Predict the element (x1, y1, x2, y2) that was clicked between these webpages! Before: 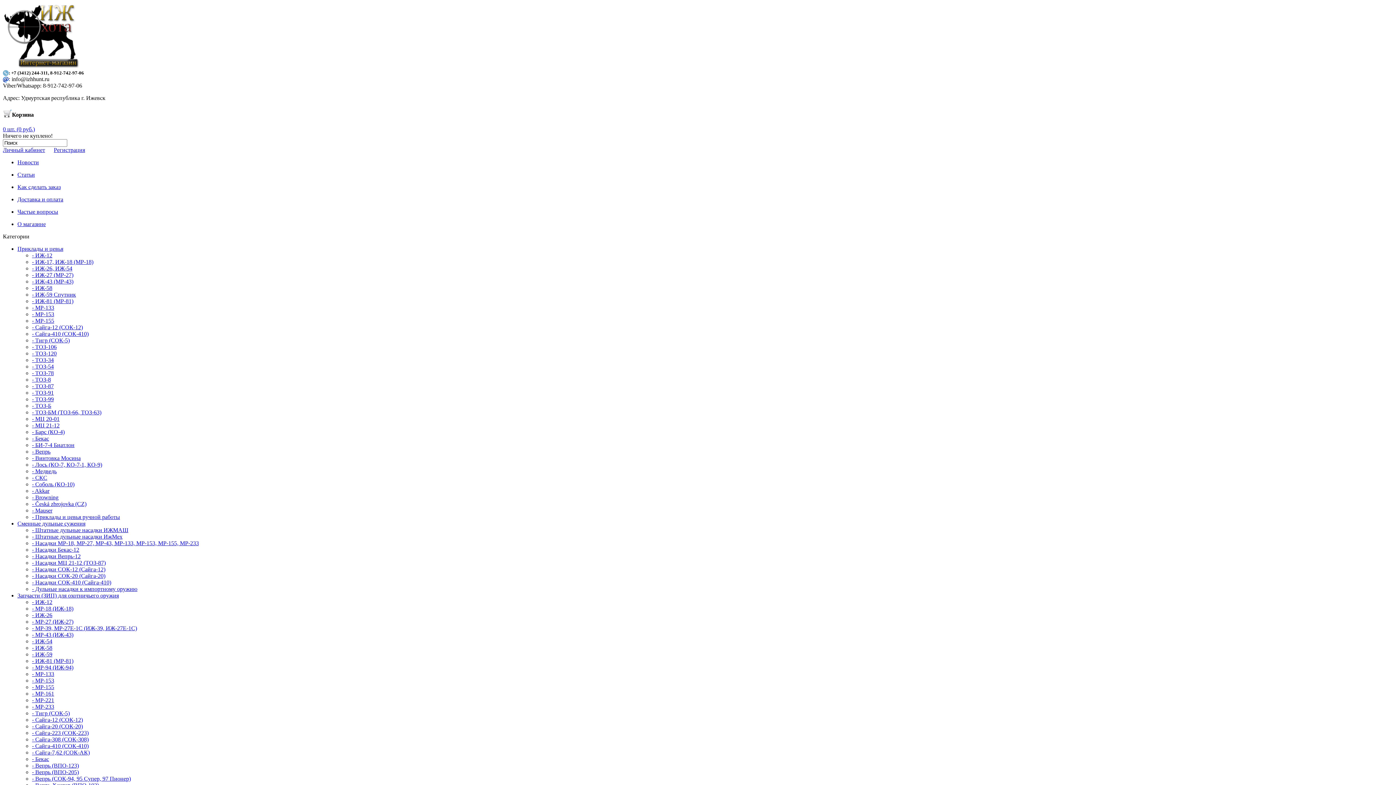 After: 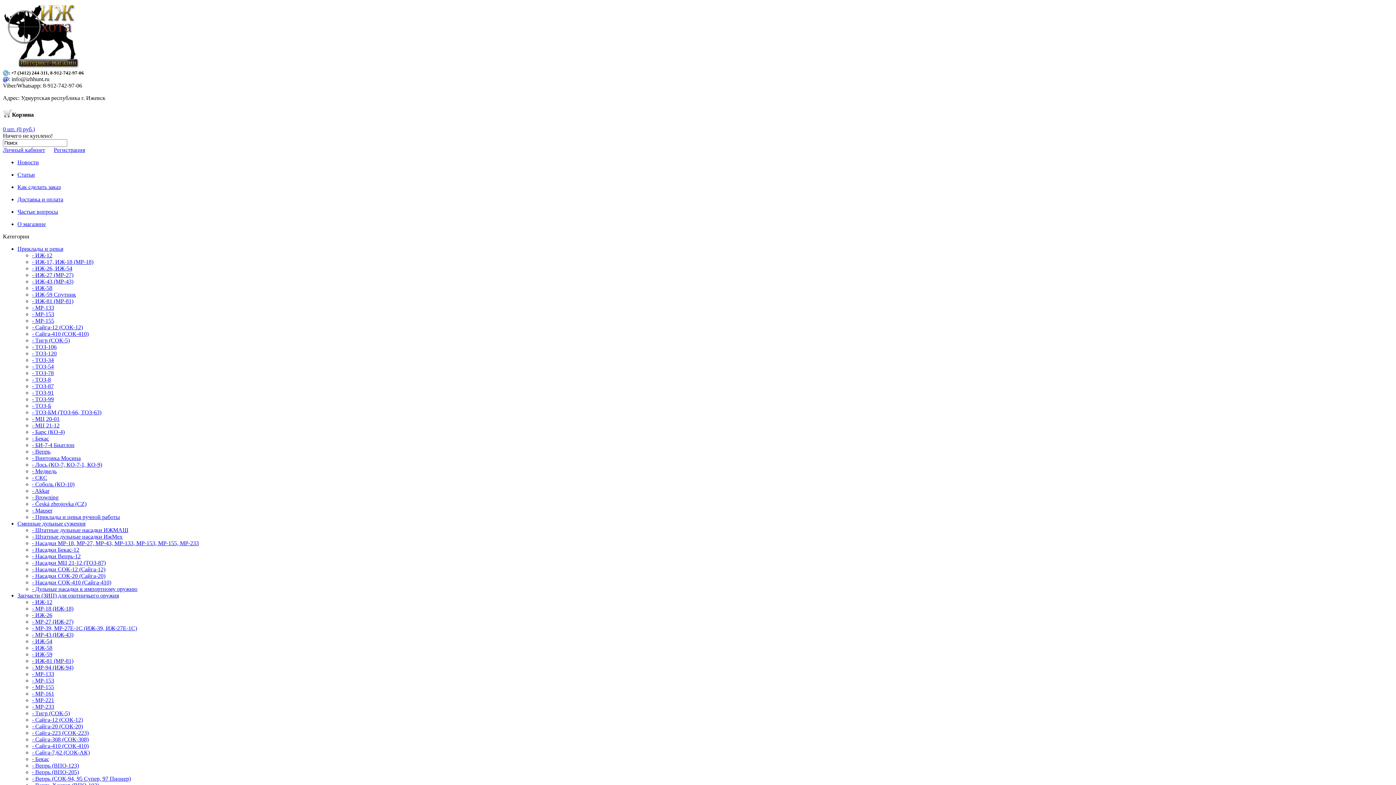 Action: bbox: (17, 245, 63, 251) label: Приклады и цевья